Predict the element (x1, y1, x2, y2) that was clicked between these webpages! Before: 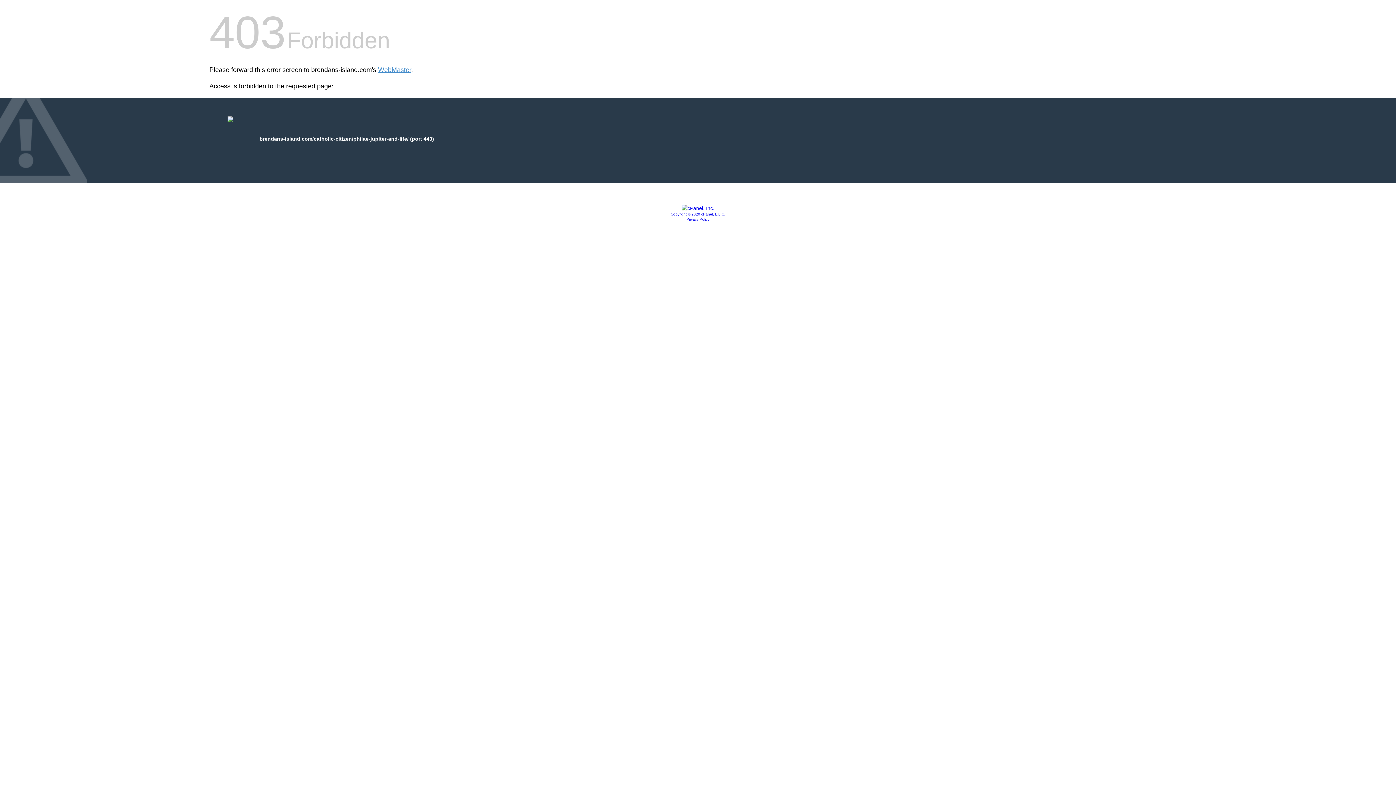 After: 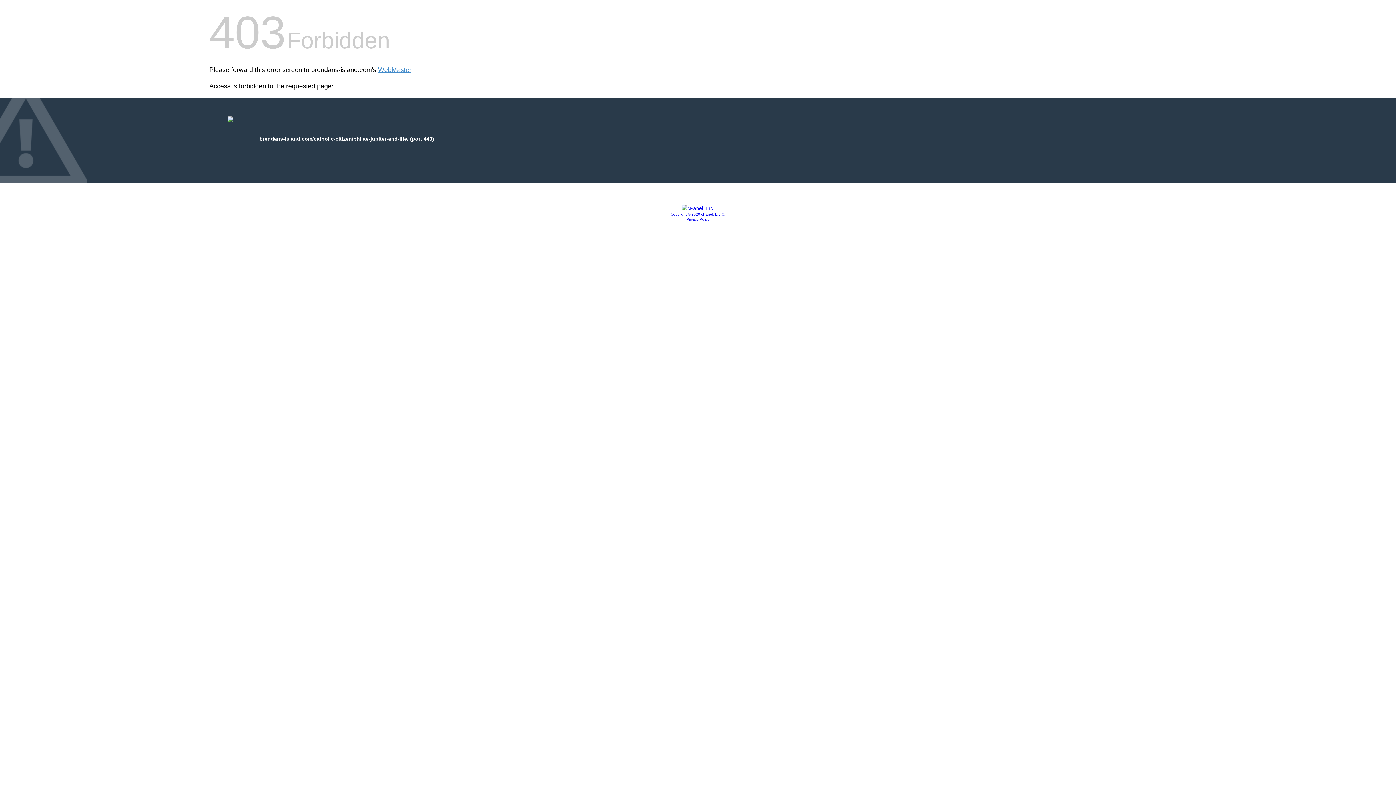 Action: label: Privacy Policy bbox: (686, 217, 709, 221)